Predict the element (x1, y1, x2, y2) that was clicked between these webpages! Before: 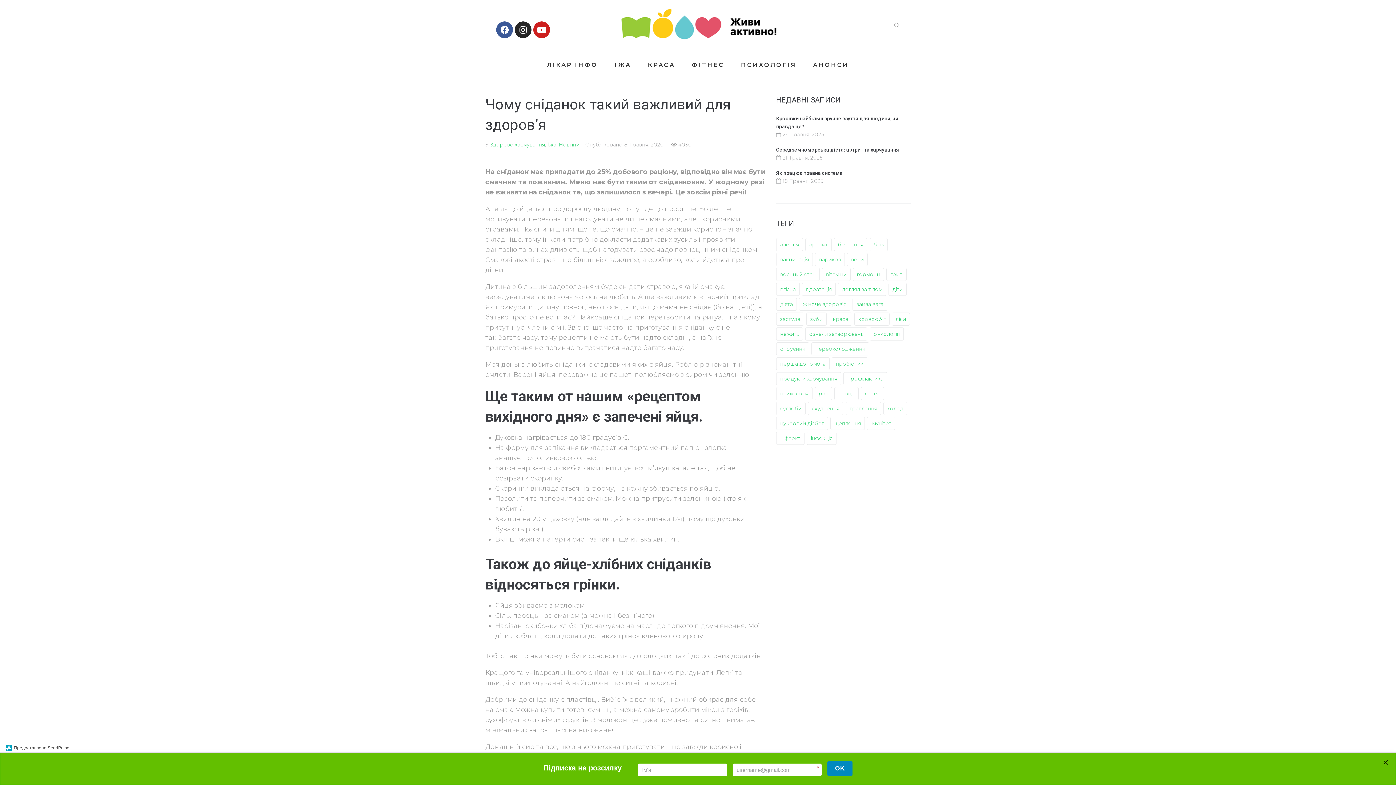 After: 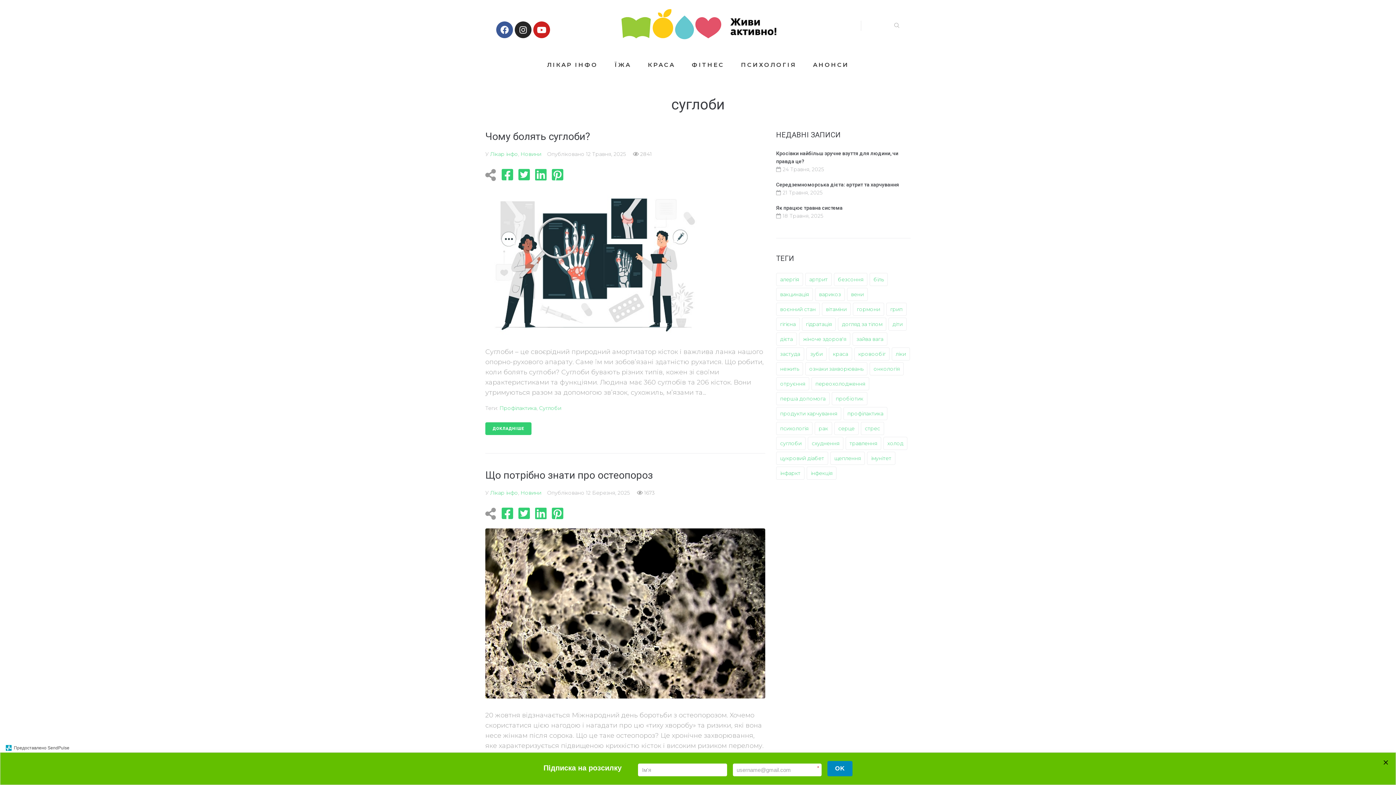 Action: bbox: (776, 402, 805, 415) label: суглоби (9 елементів)